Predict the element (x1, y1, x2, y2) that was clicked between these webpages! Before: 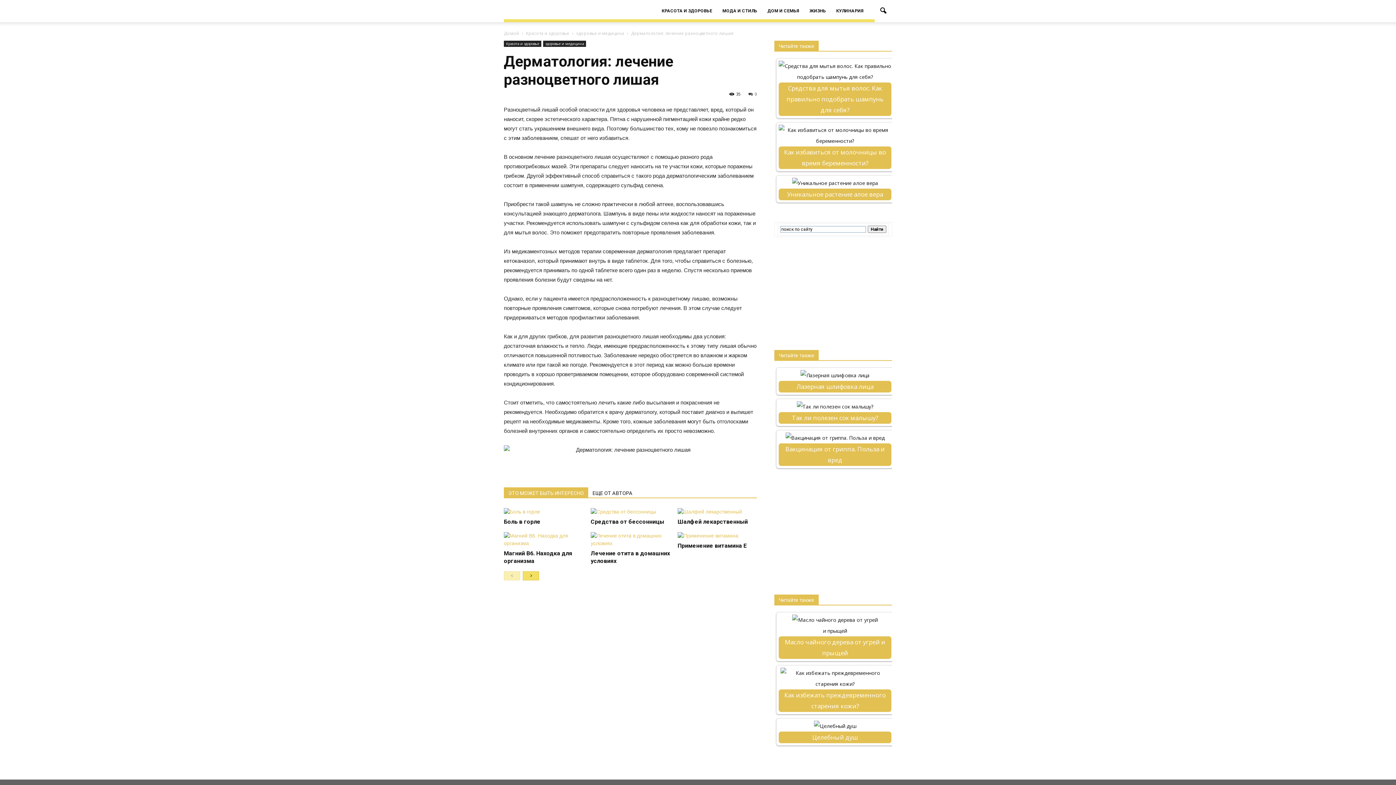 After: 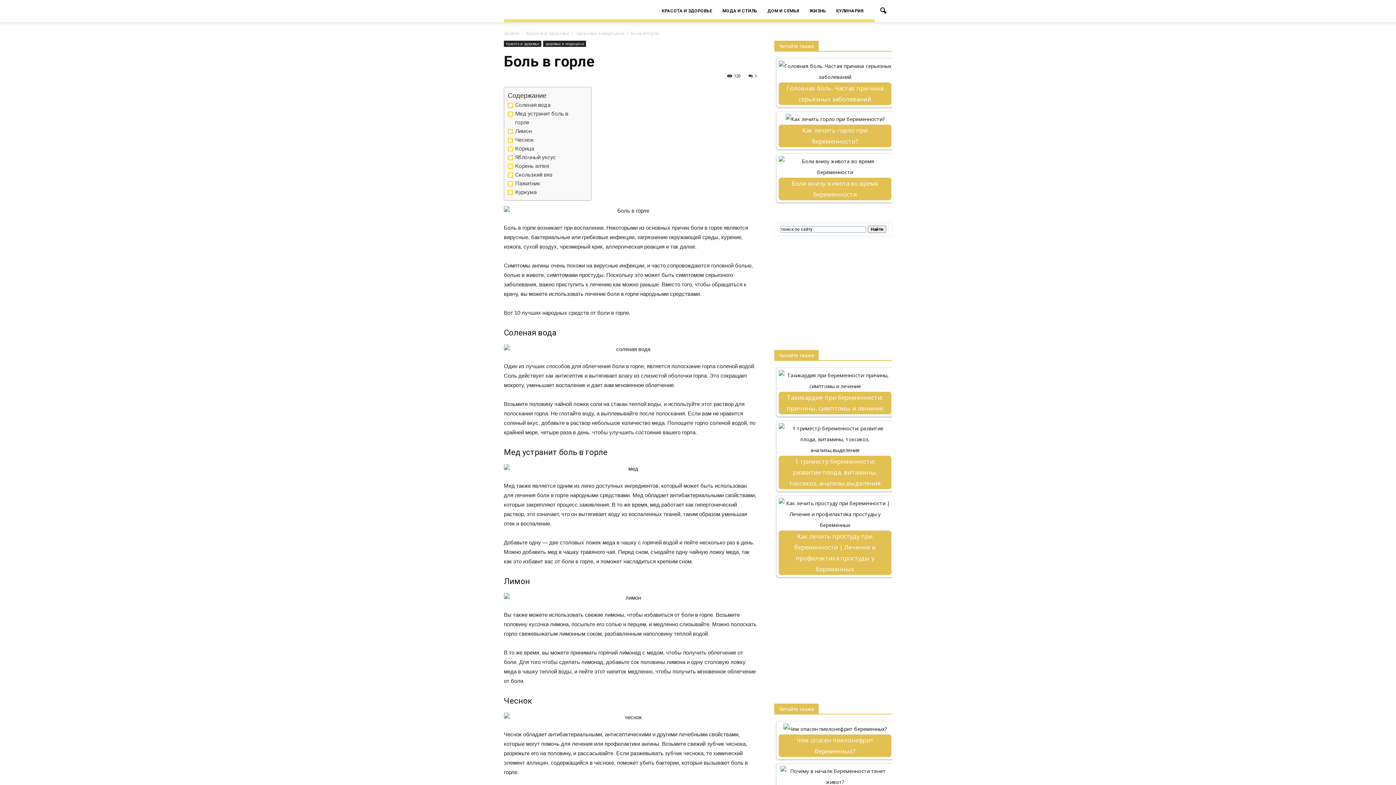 Action: bbox: (504, 508, 583, 516)